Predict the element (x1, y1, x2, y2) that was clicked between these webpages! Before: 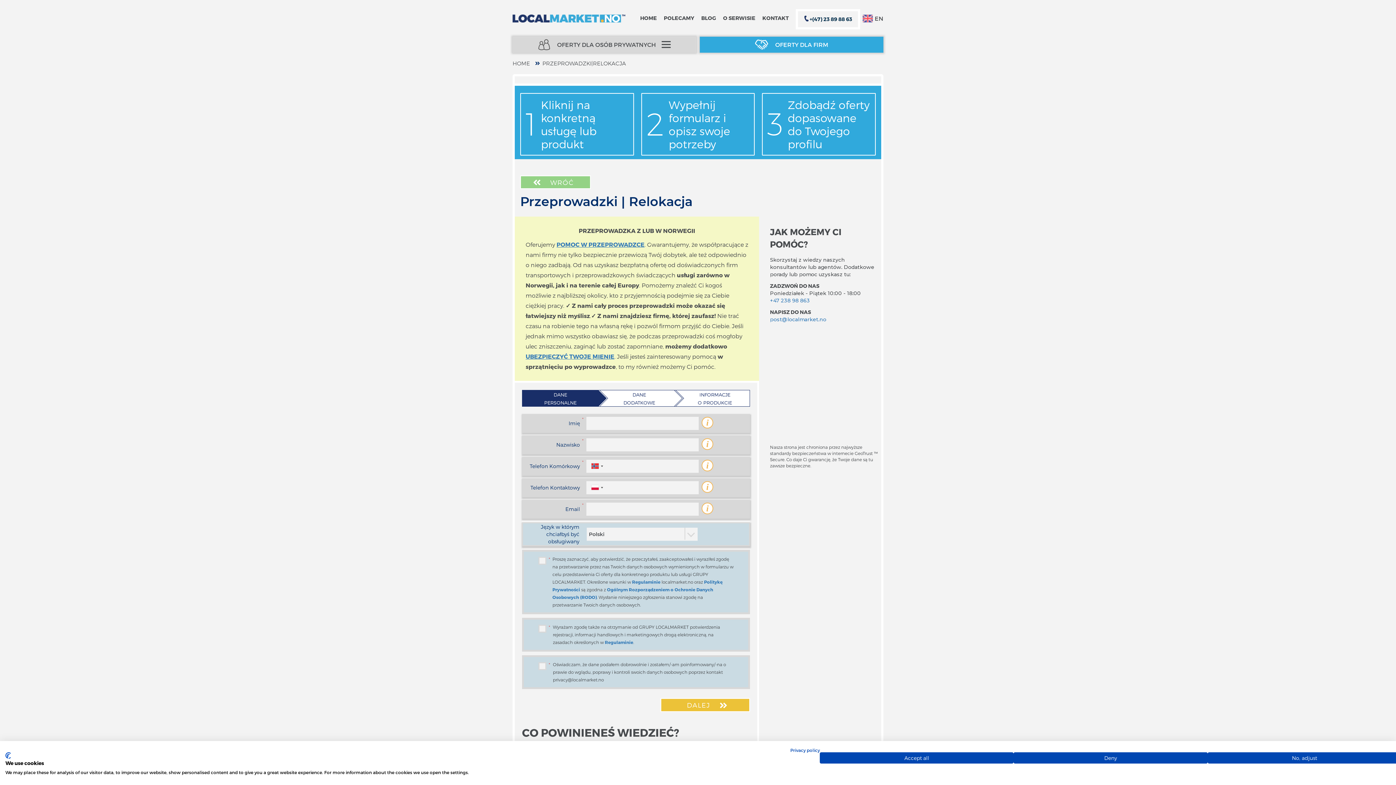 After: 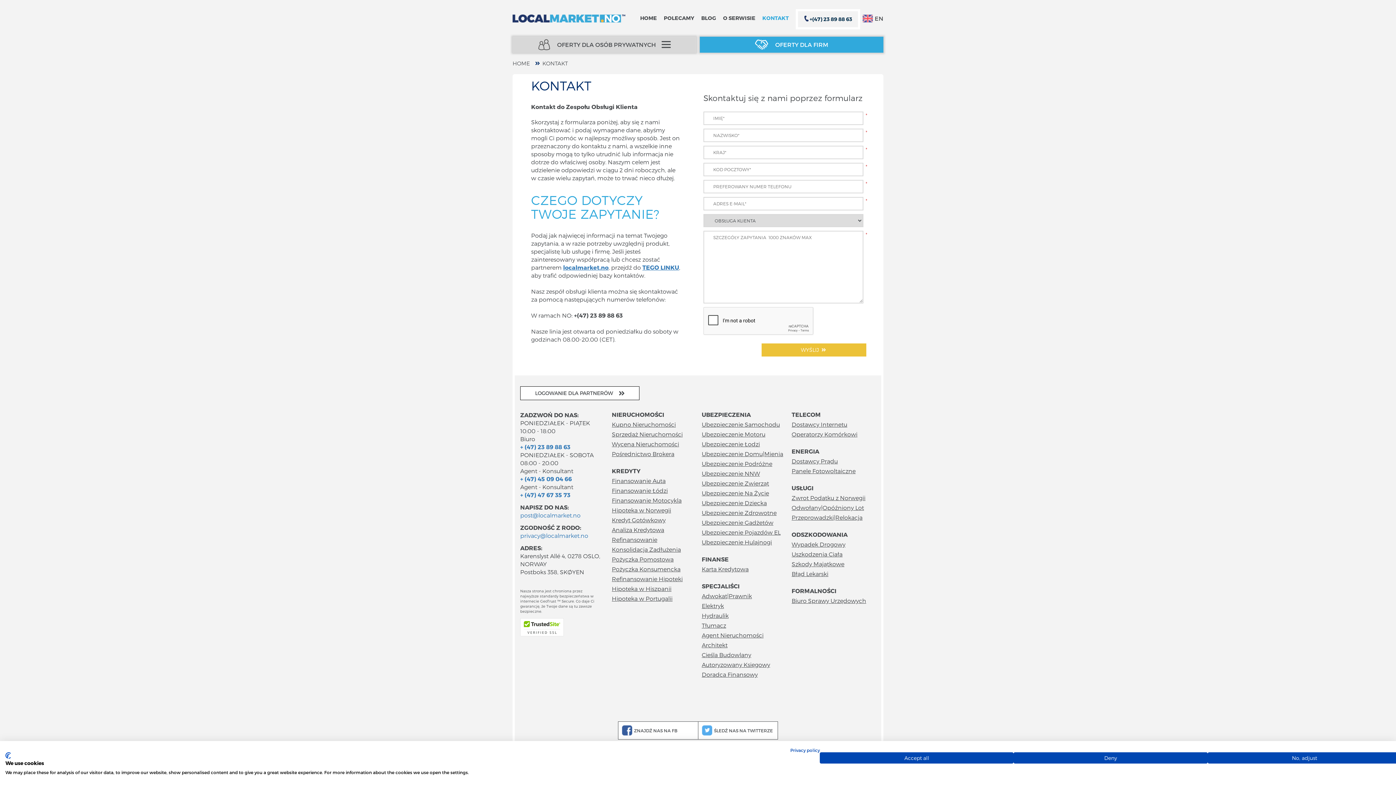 Action: label: KONTAKT bbox: (762, 14, 789, 21)